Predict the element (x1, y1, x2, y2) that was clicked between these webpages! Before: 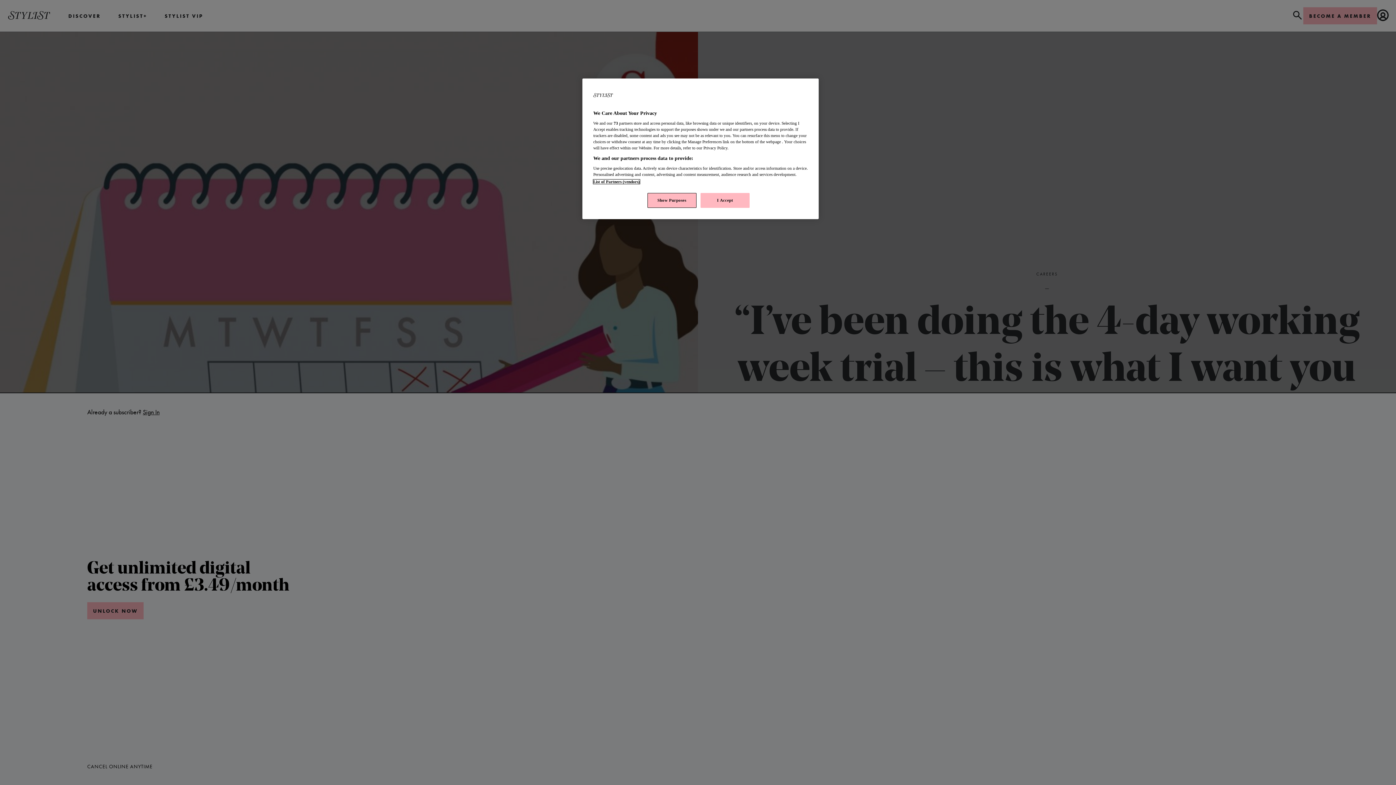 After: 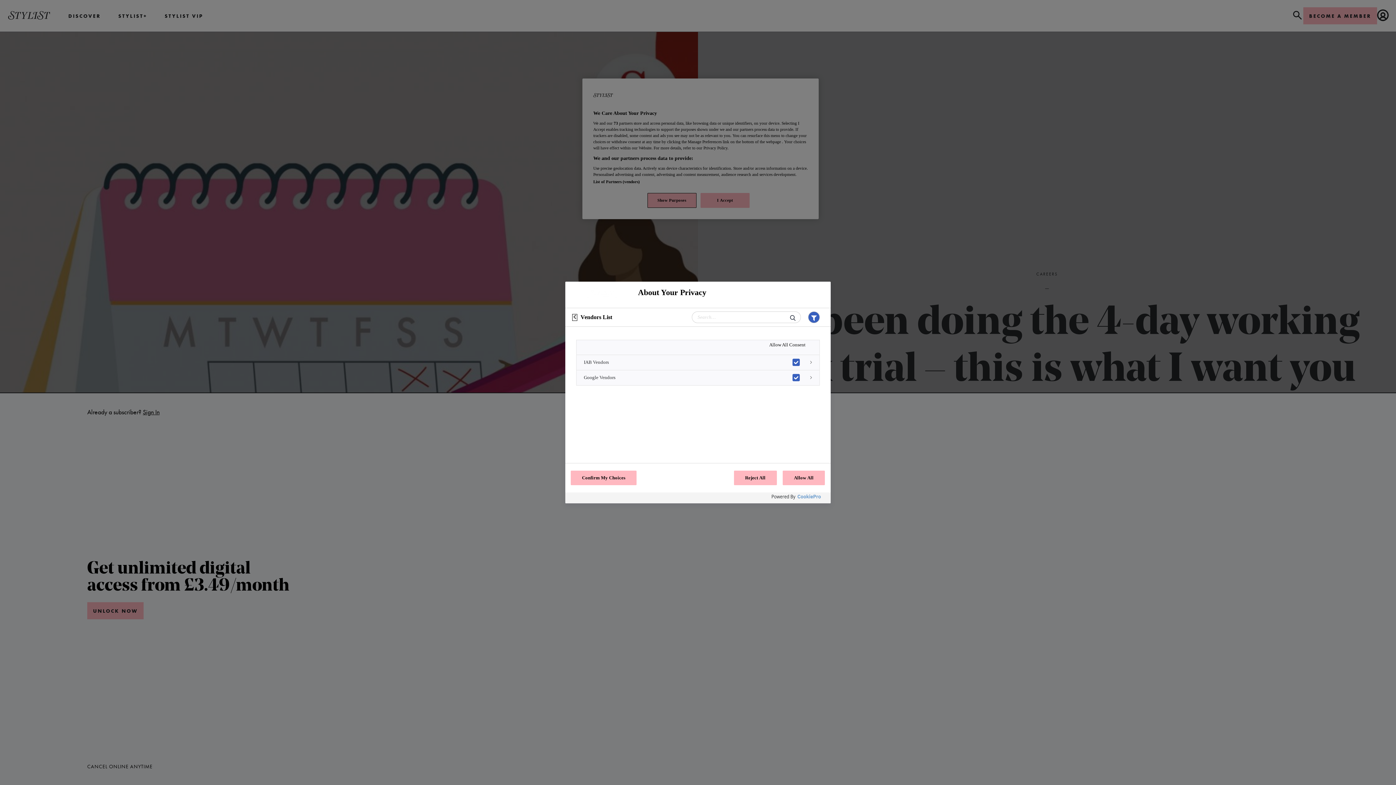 Action: bbox: (593, 179, 639, 184) label: List of Partners (vendors)